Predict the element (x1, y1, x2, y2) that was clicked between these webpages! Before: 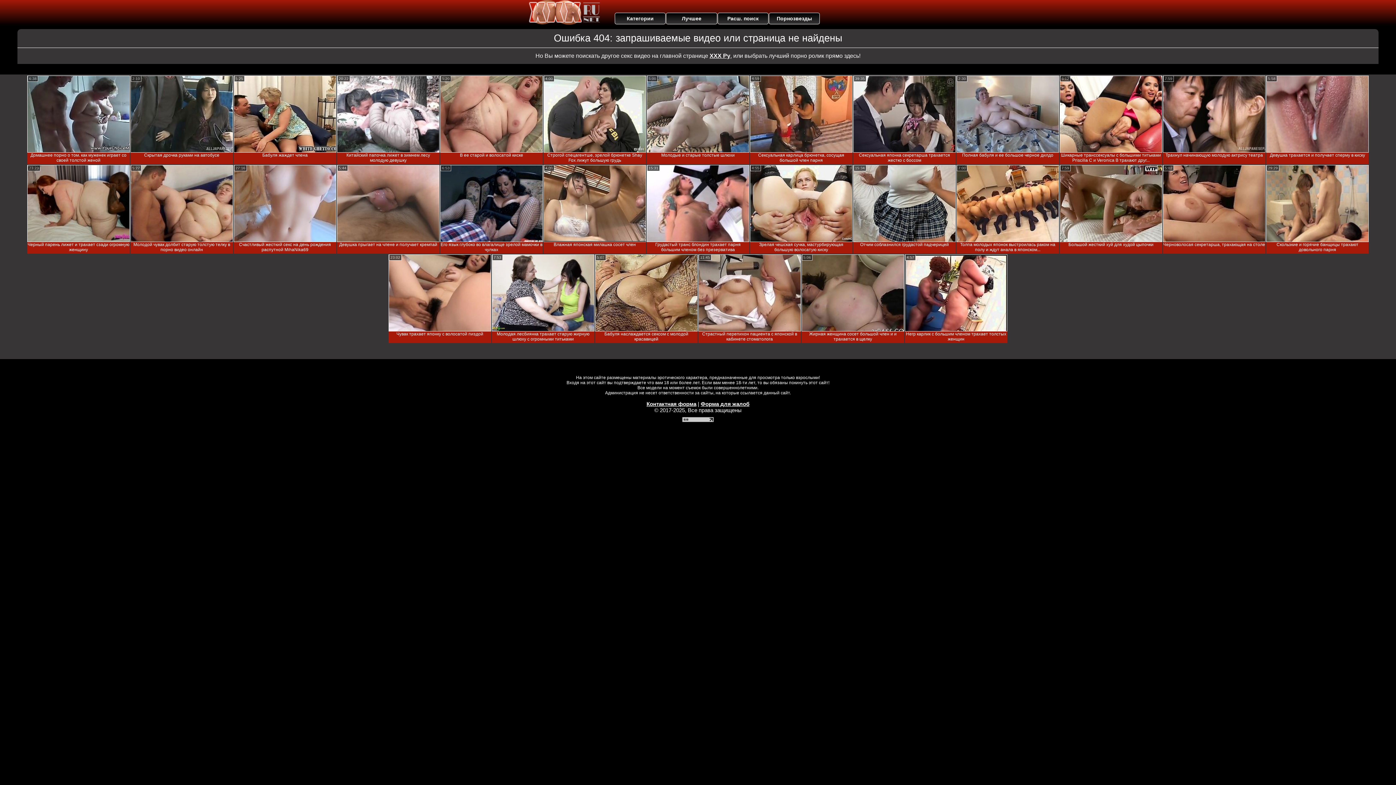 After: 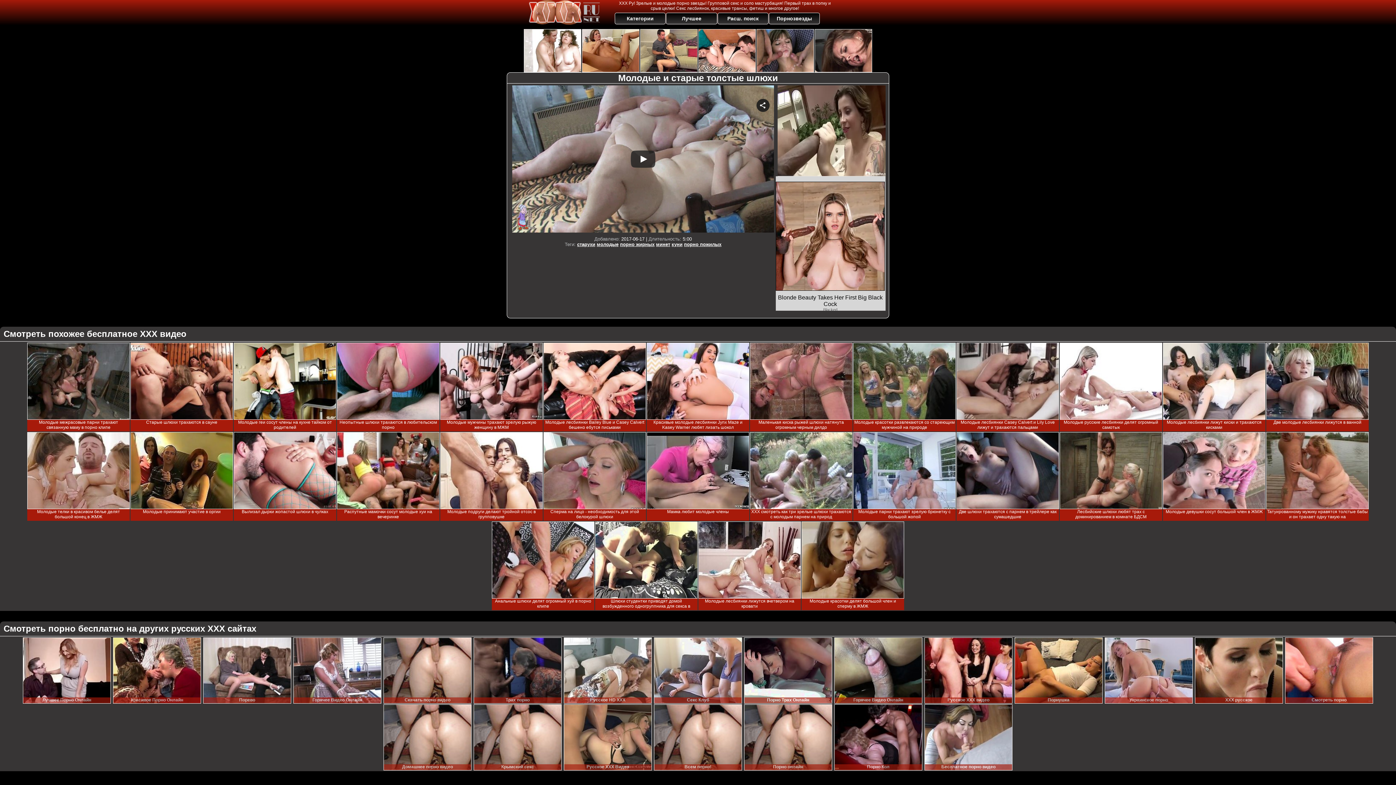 Action: bbox: (646, 75, 749, 152)